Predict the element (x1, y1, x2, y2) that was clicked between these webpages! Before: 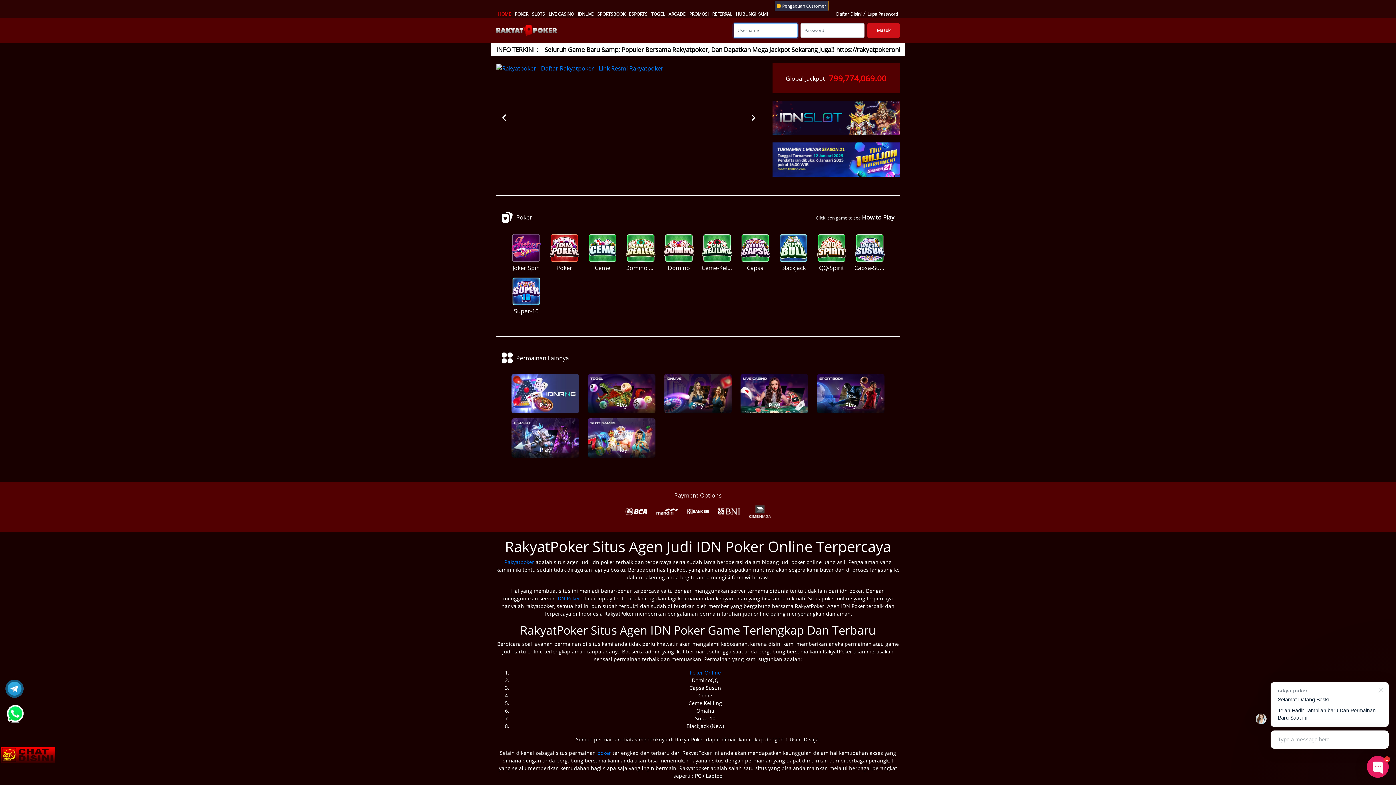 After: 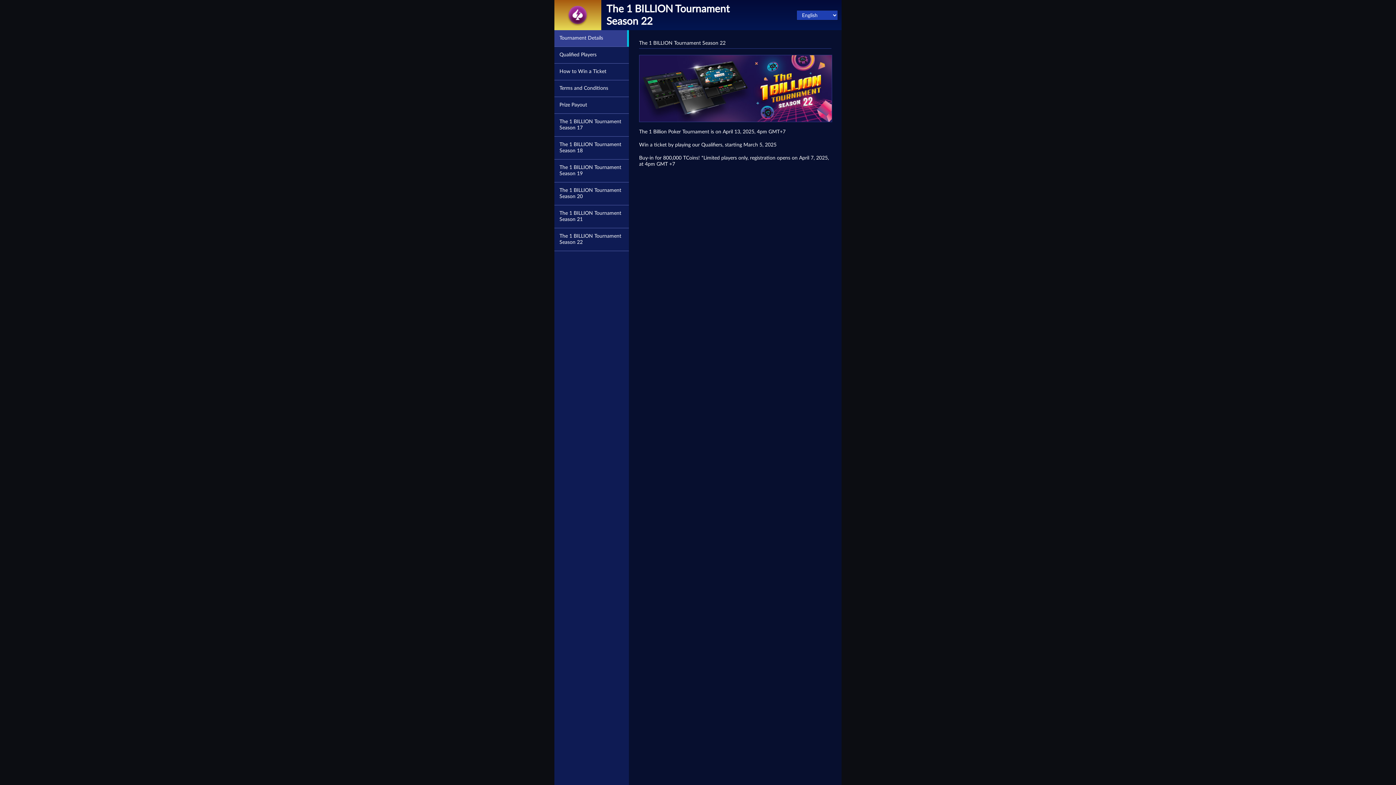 Action: bbox: (772, 142, 900, 176)